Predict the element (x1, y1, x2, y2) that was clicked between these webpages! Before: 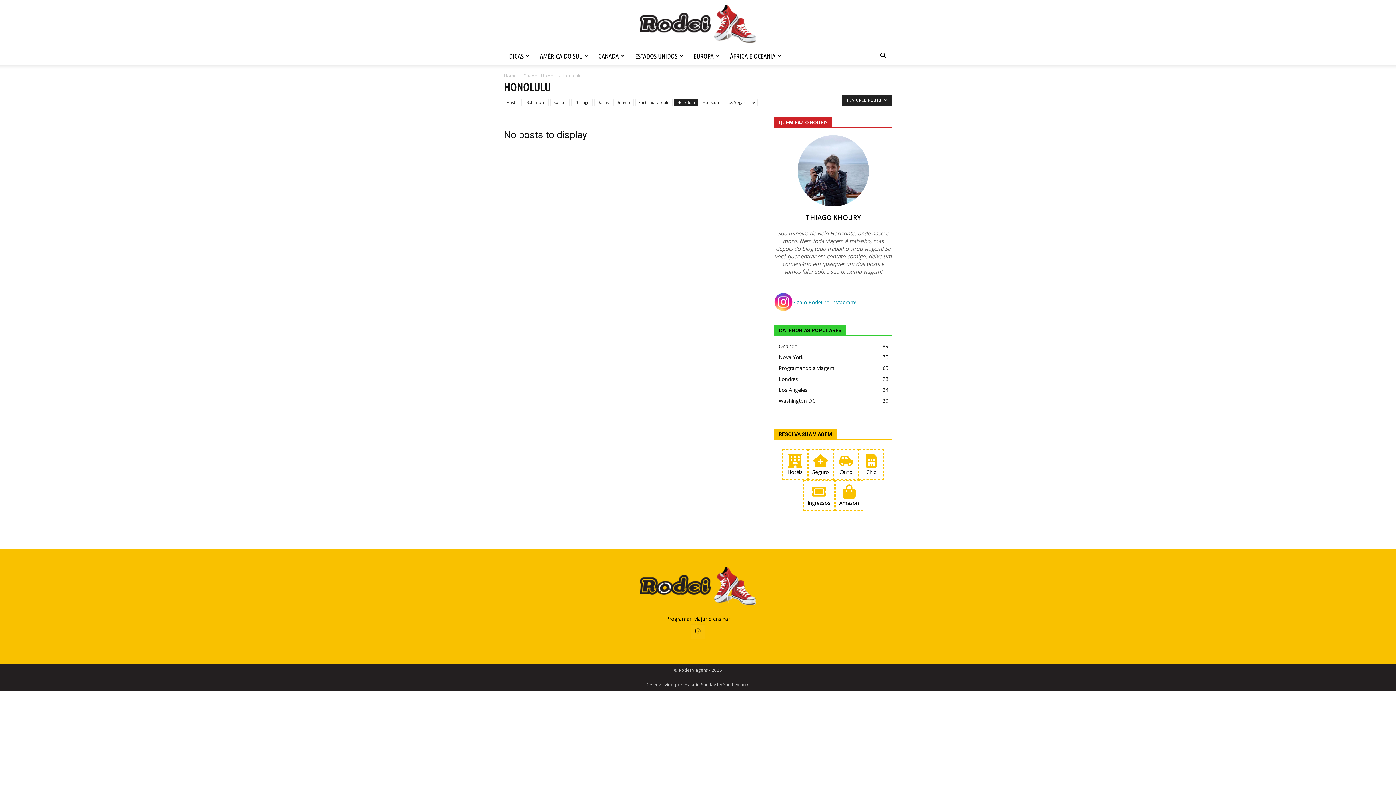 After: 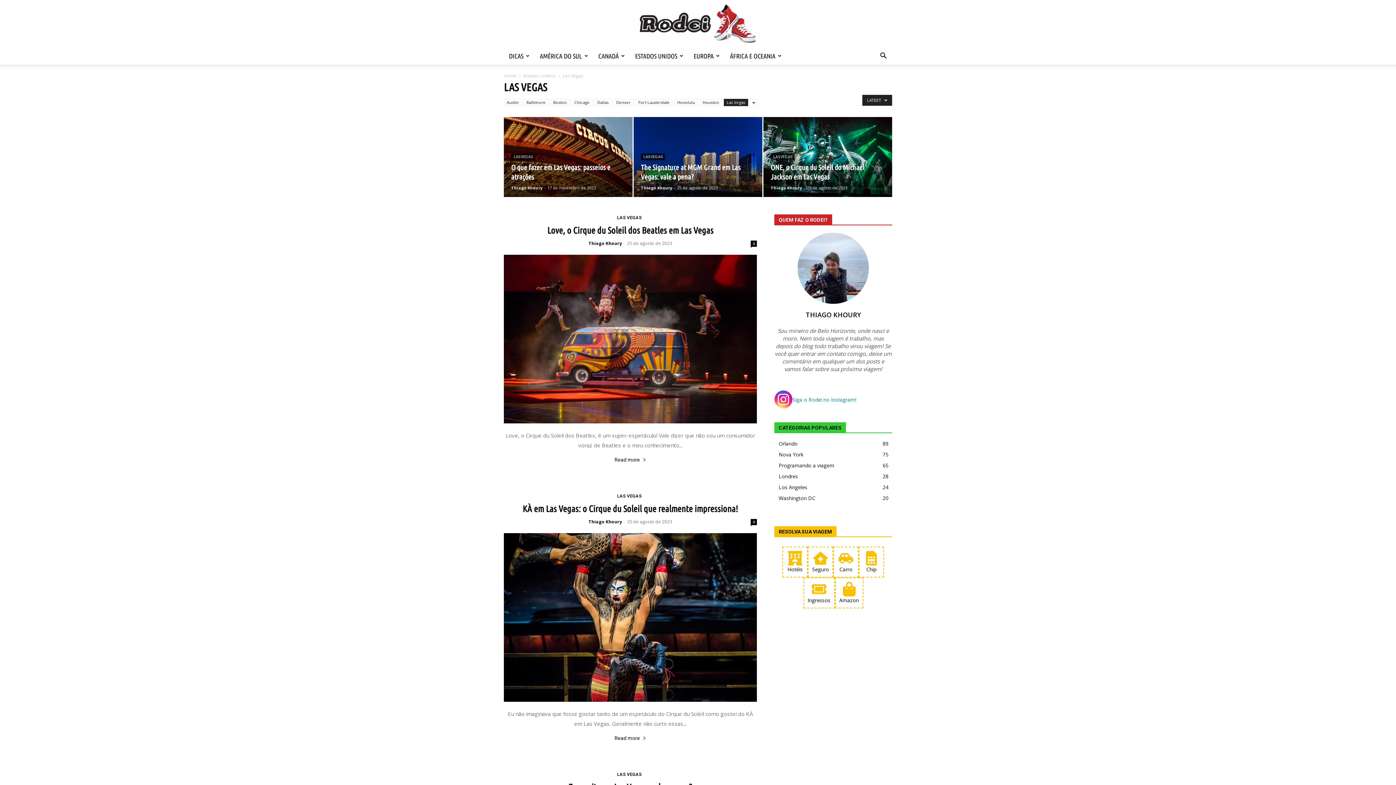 Action: label: Las Vegas bbox: (724, 98, 748, 106)